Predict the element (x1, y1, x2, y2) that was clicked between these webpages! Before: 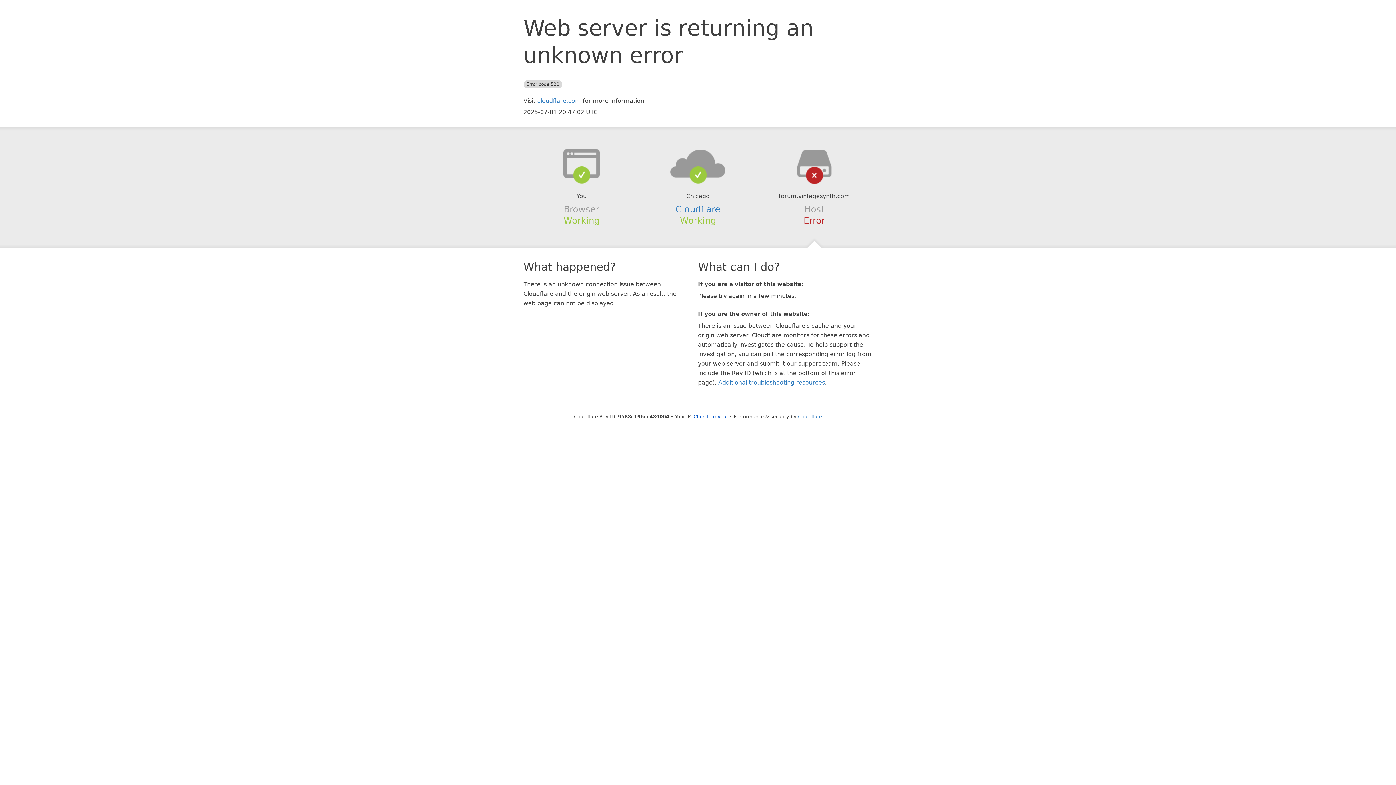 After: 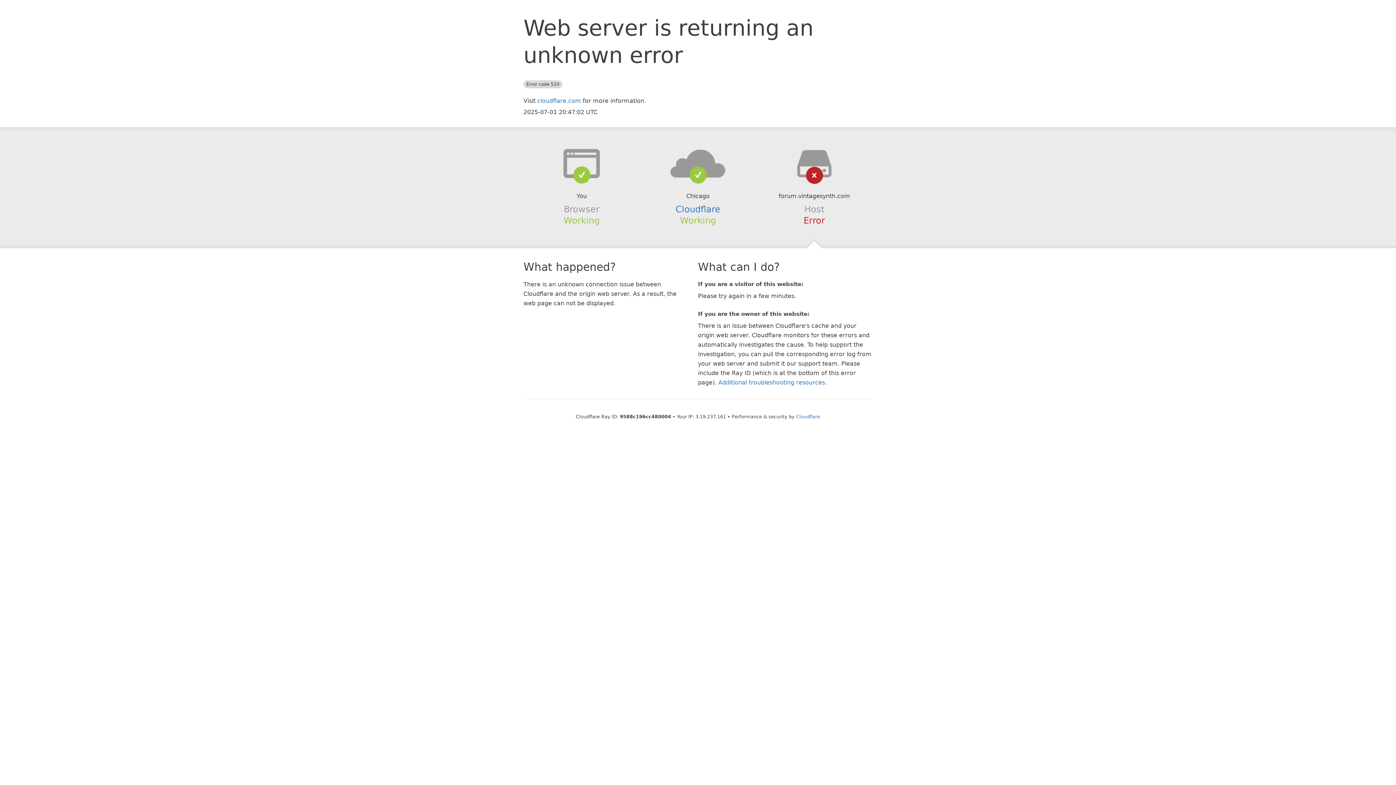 Action: label: Click to reveal bbox: (693, 414, 728, 419)